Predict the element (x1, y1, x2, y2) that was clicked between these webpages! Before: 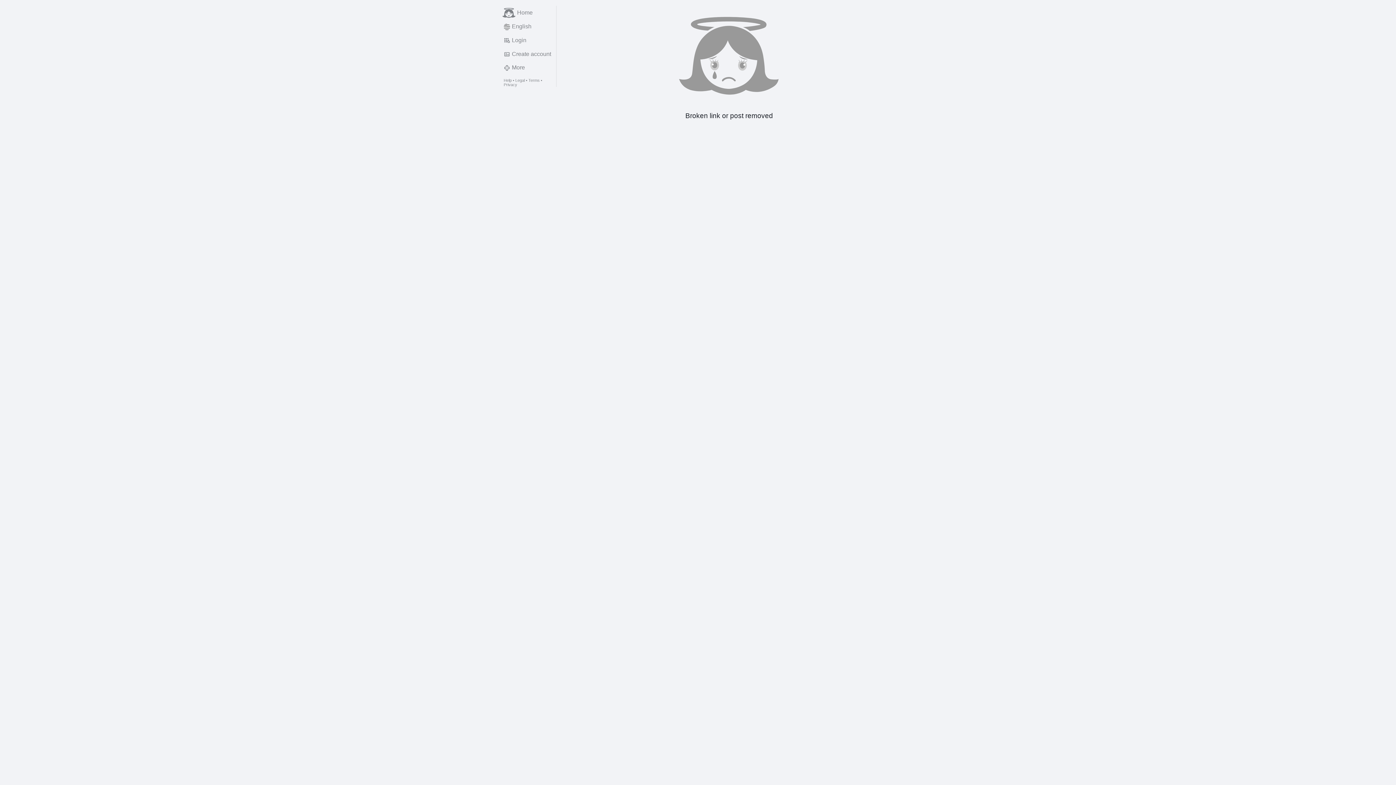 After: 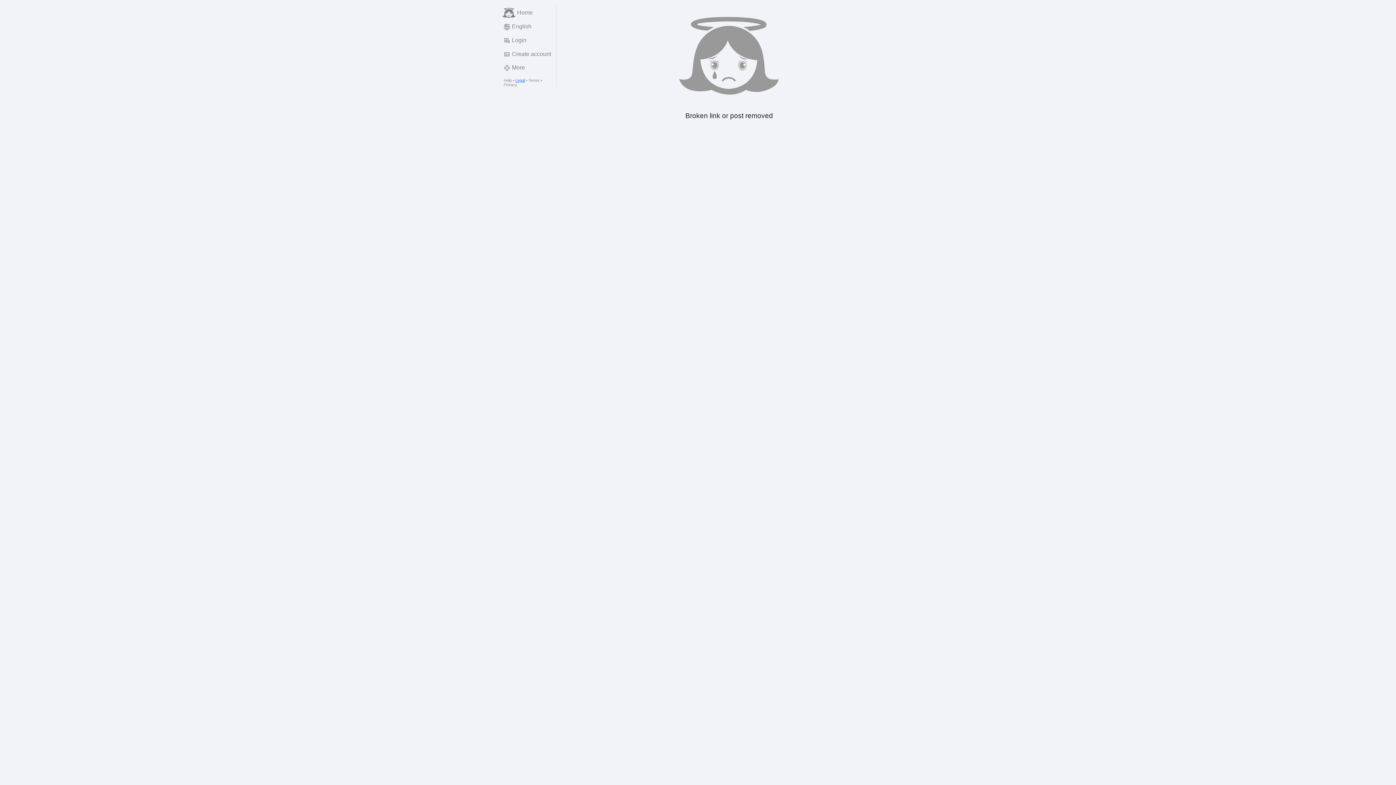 Action: bbox: (515, 78, 524, 82) label: Legal